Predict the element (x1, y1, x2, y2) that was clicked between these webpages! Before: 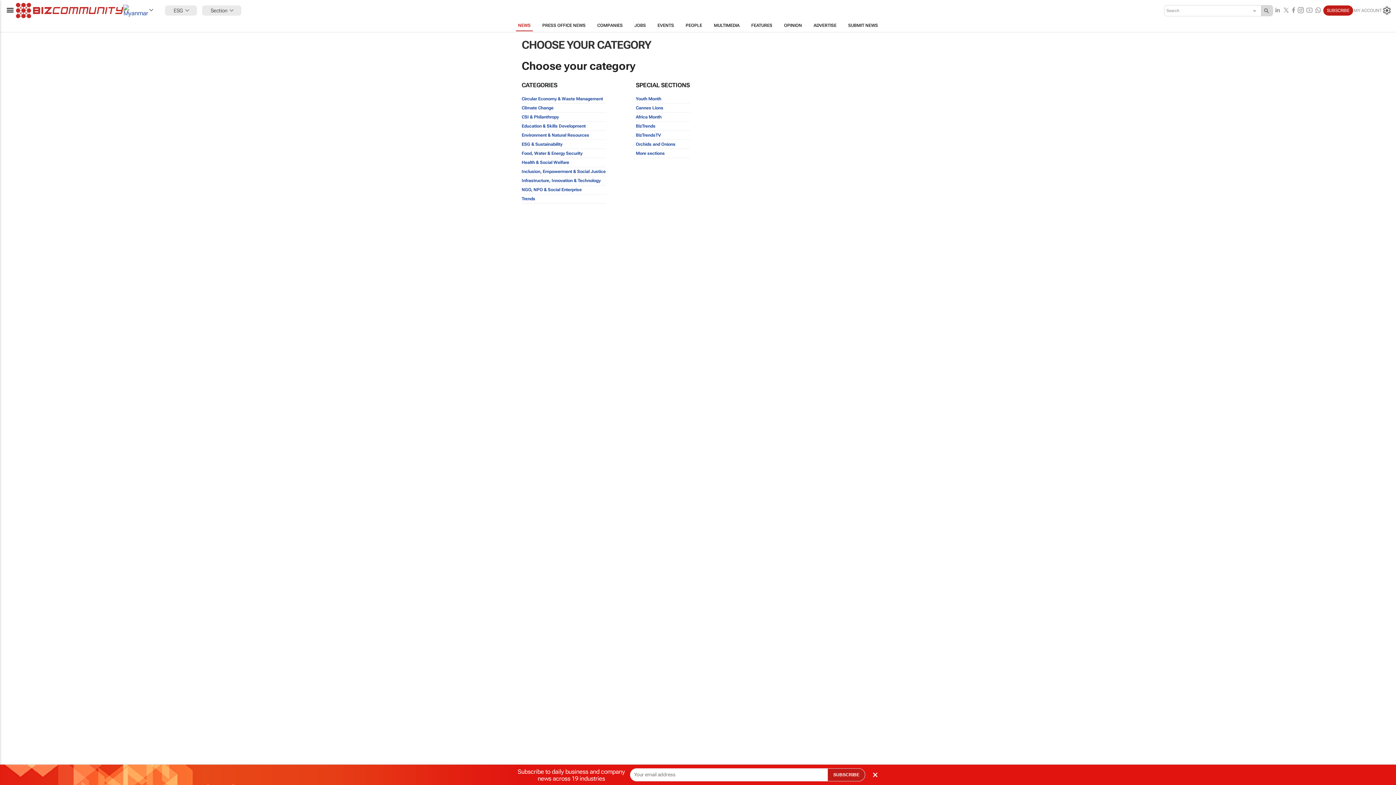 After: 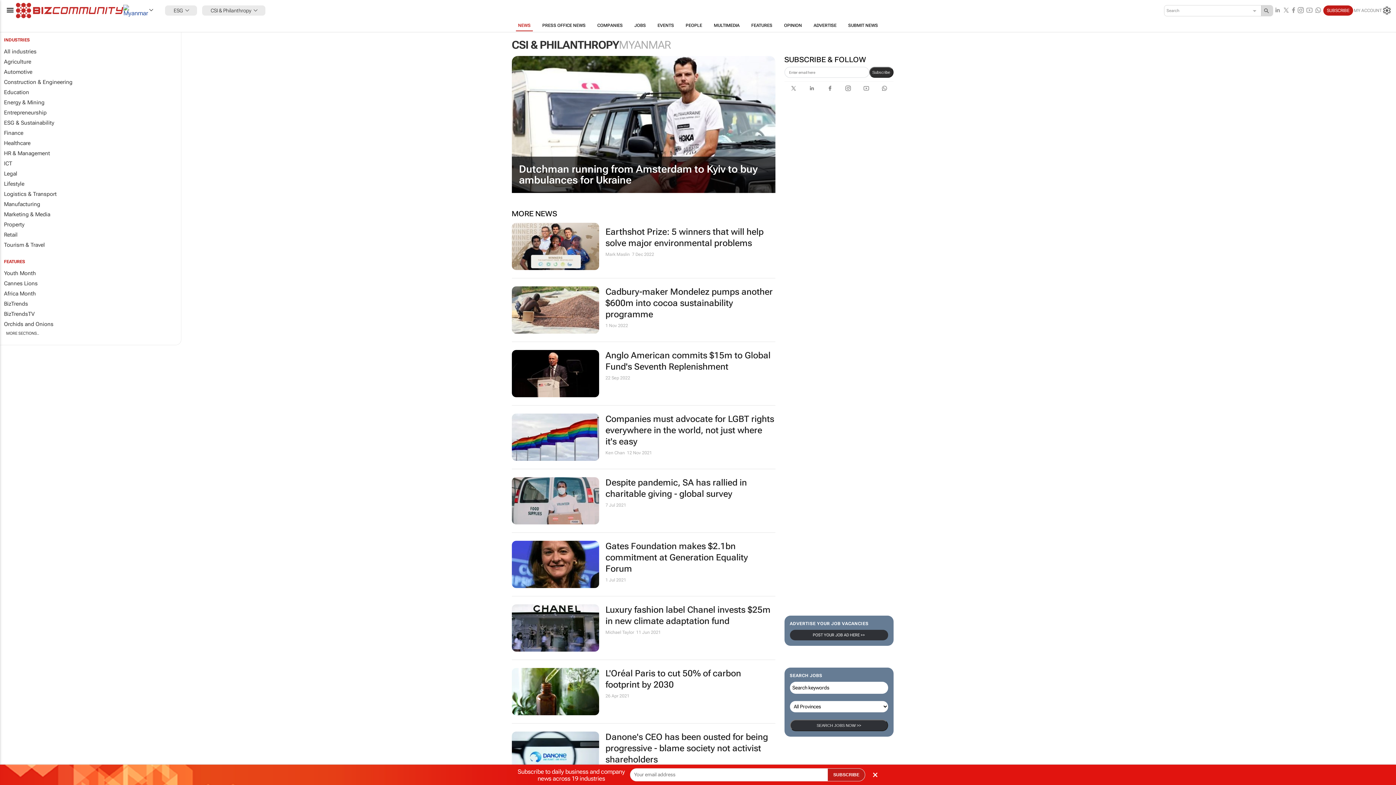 Action: bbox: (521, 114, 558, 119) label: CSI & Philanthropy